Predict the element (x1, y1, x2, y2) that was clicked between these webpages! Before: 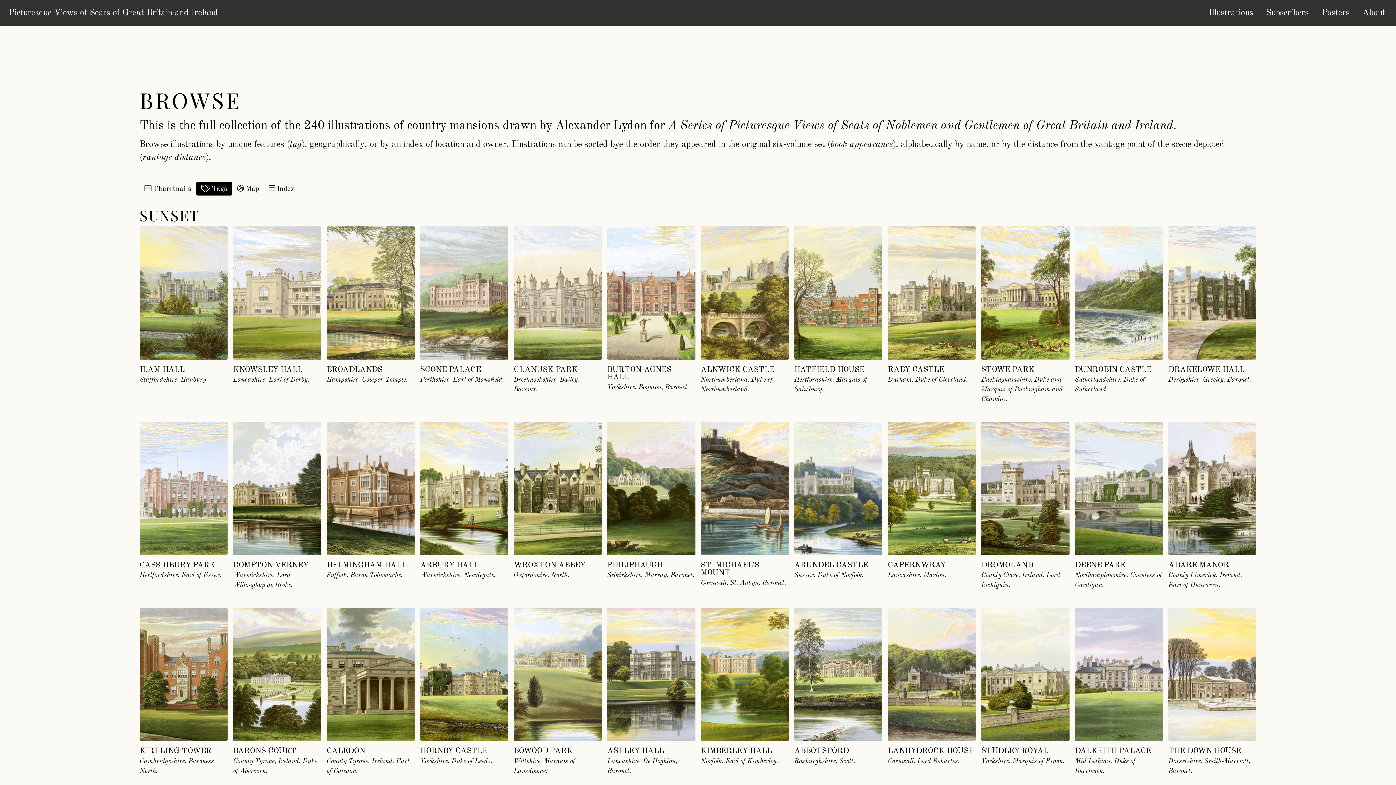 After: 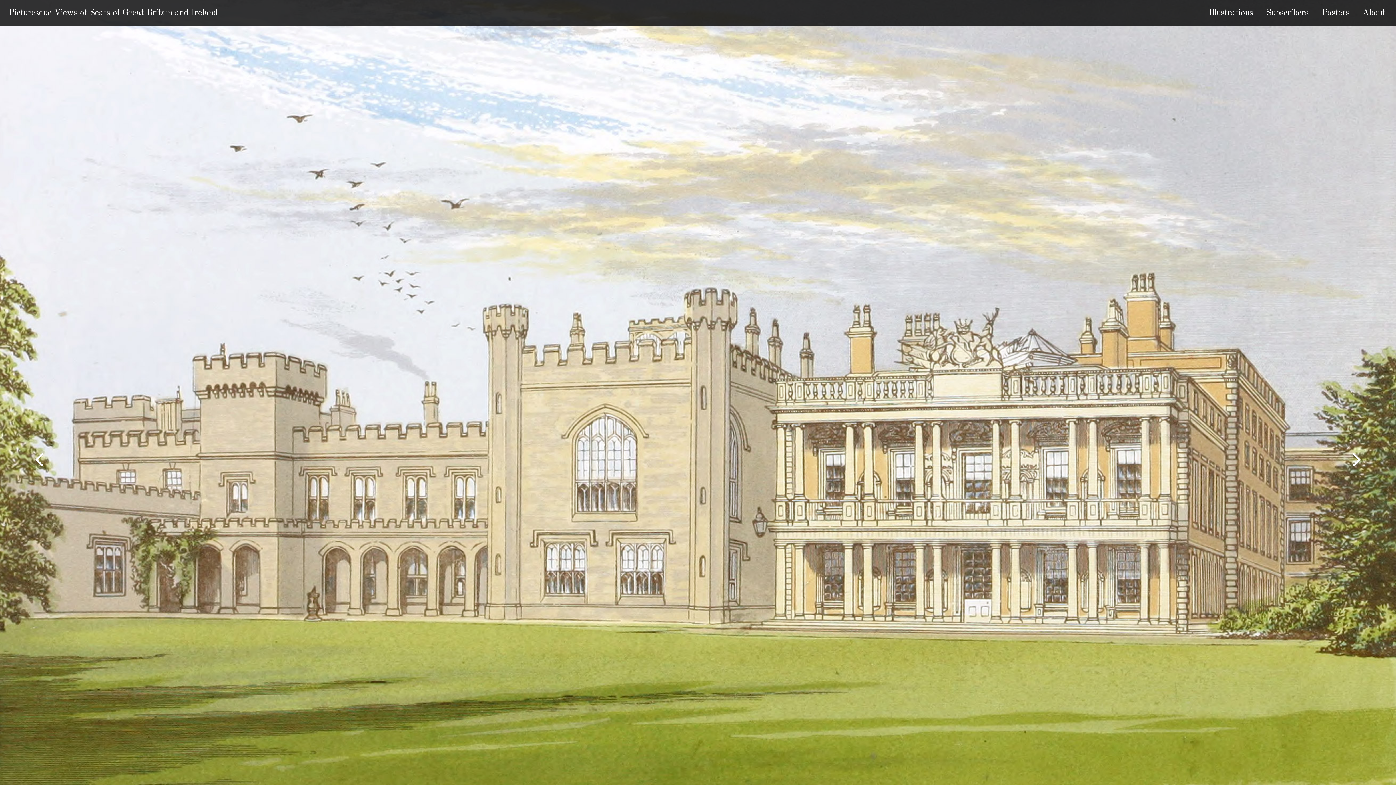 Action: label: KNOWSLEY HALL
Lancashire. Earl of Derby. bbox: (233, 226, 321, 385)